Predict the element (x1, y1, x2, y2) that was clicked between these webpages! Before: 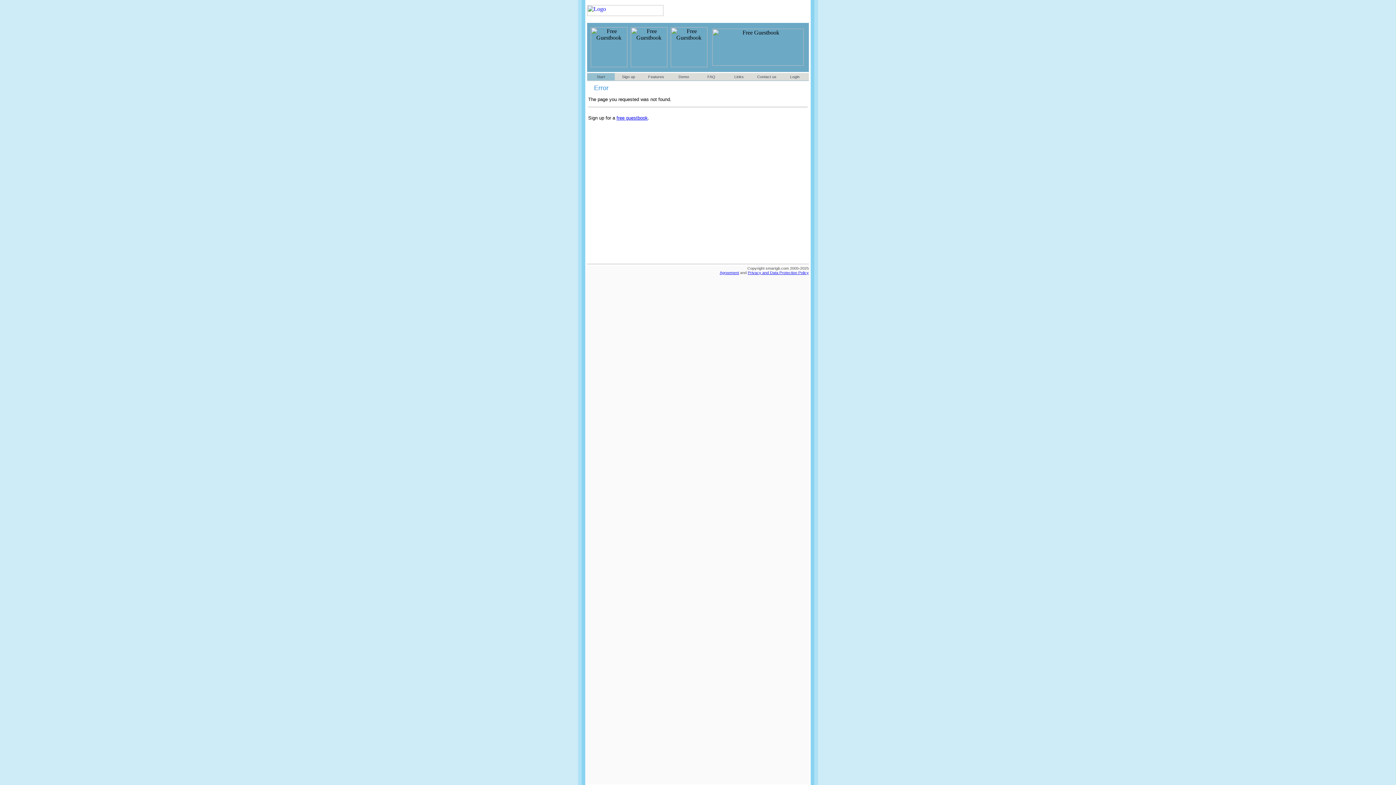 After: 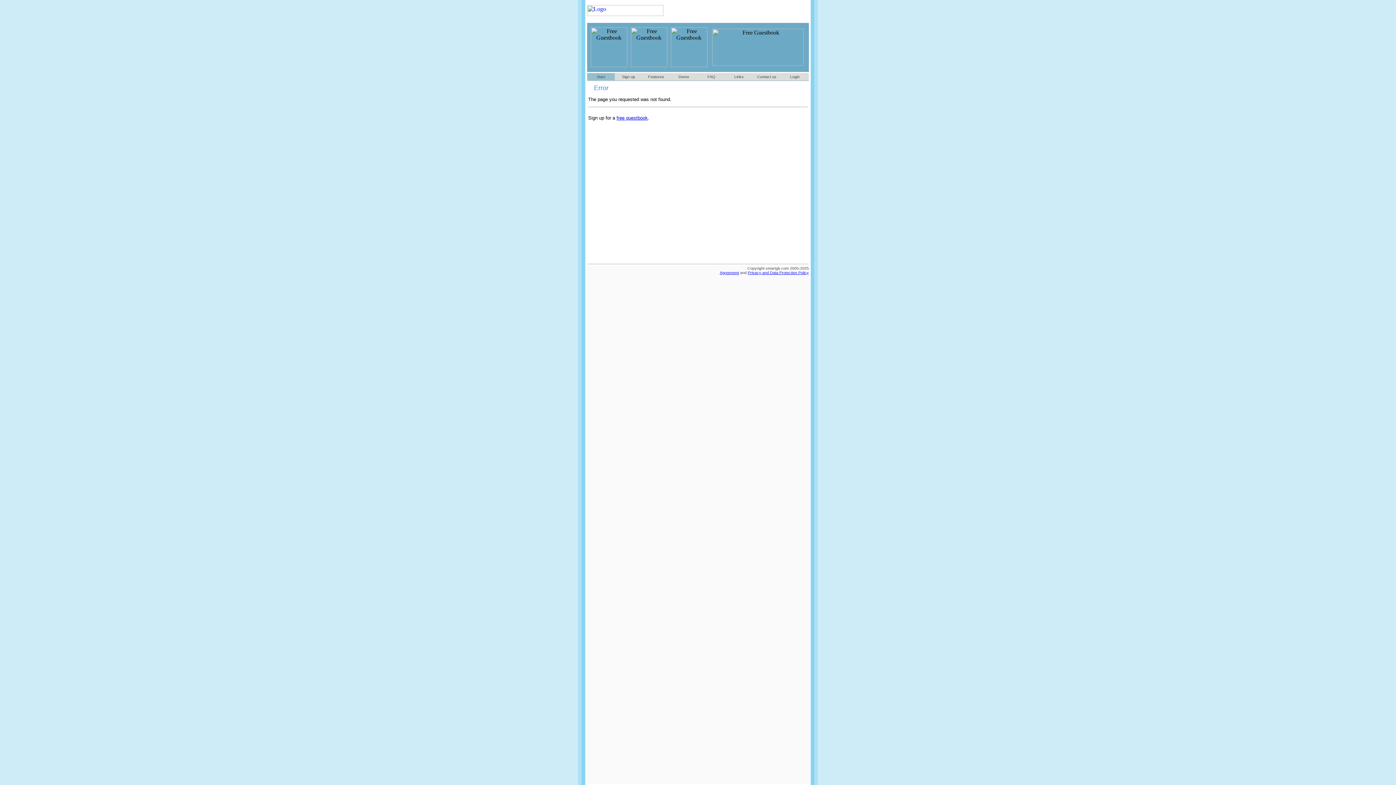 Action: bbox: (587, 13, 663, 19)